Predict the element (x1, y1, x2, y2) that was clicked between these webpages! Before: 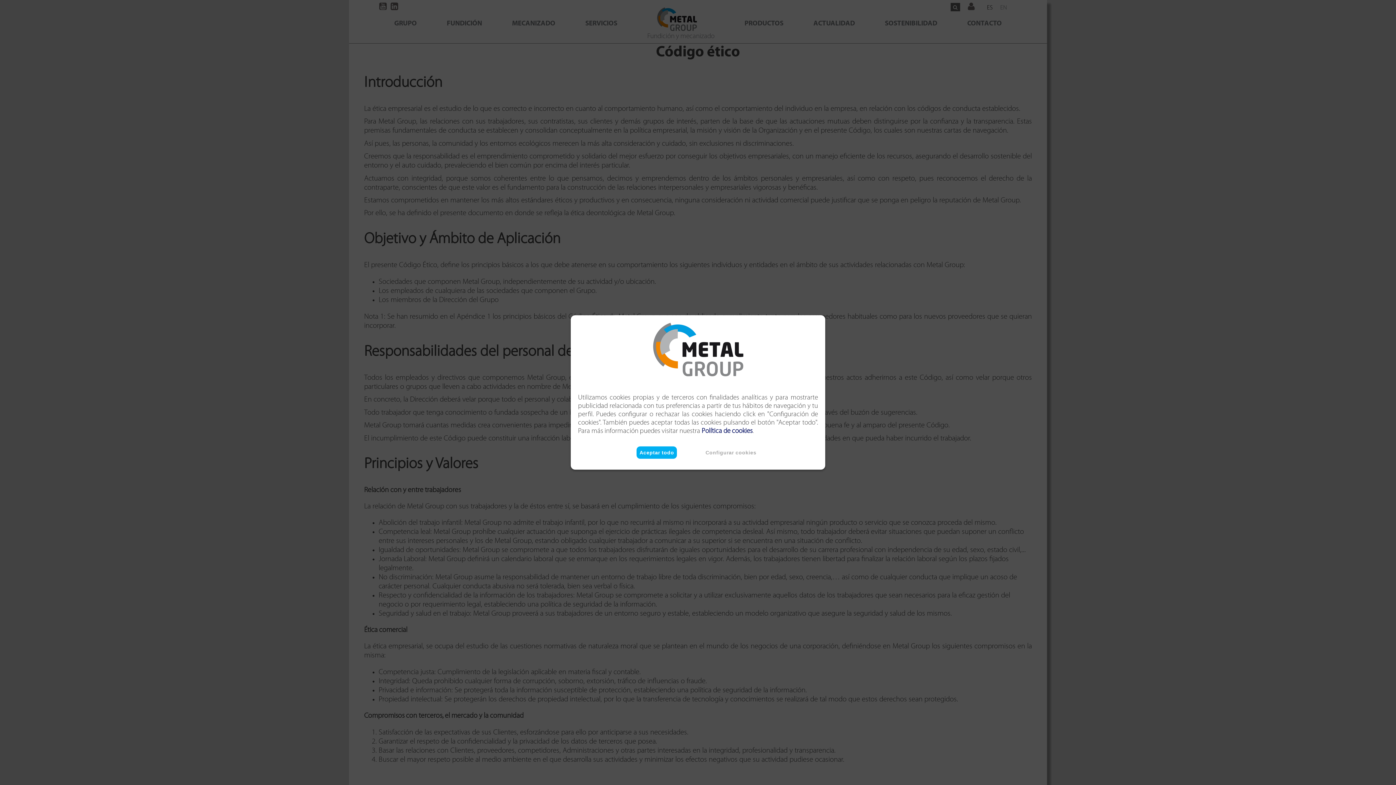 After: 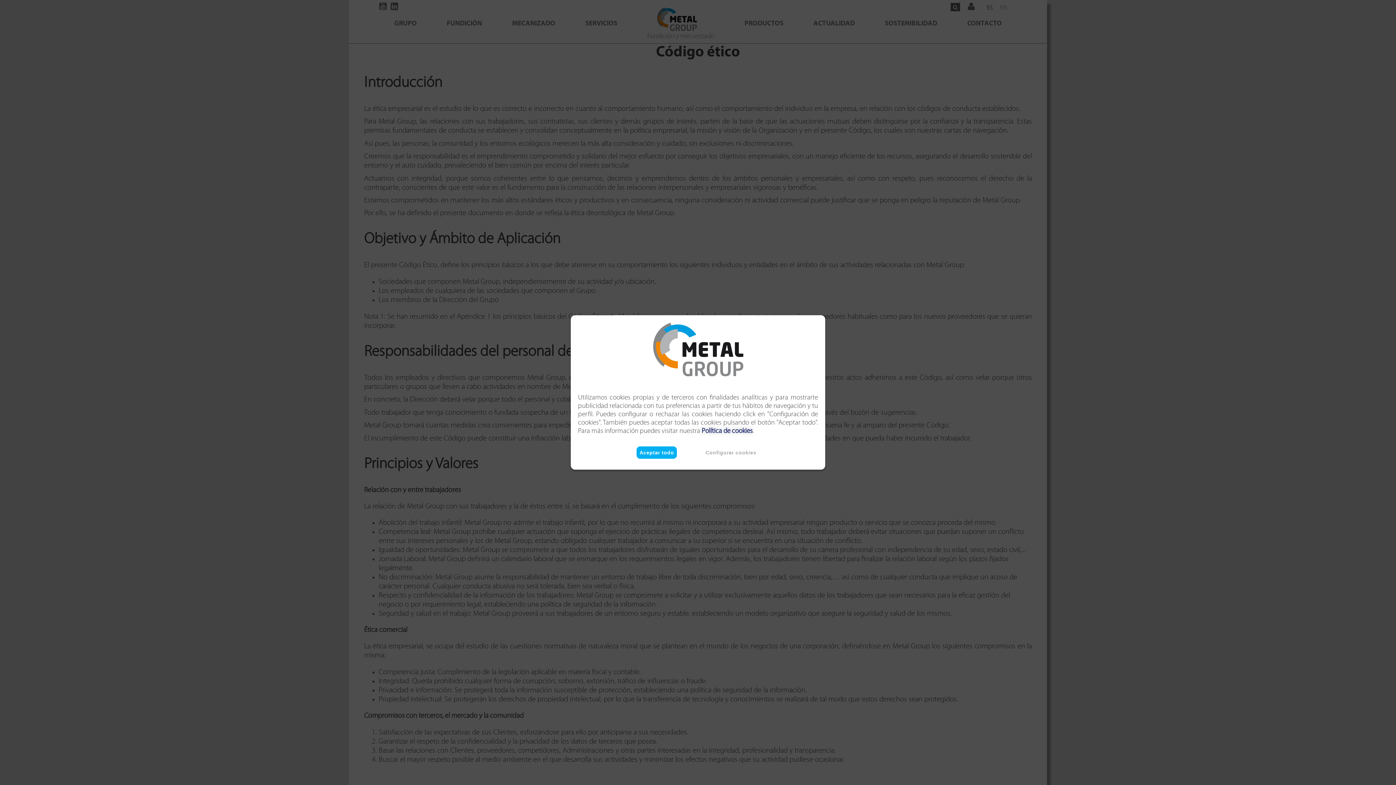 Action: label: Política de cookies bbox: (701, 428, 752, 435)